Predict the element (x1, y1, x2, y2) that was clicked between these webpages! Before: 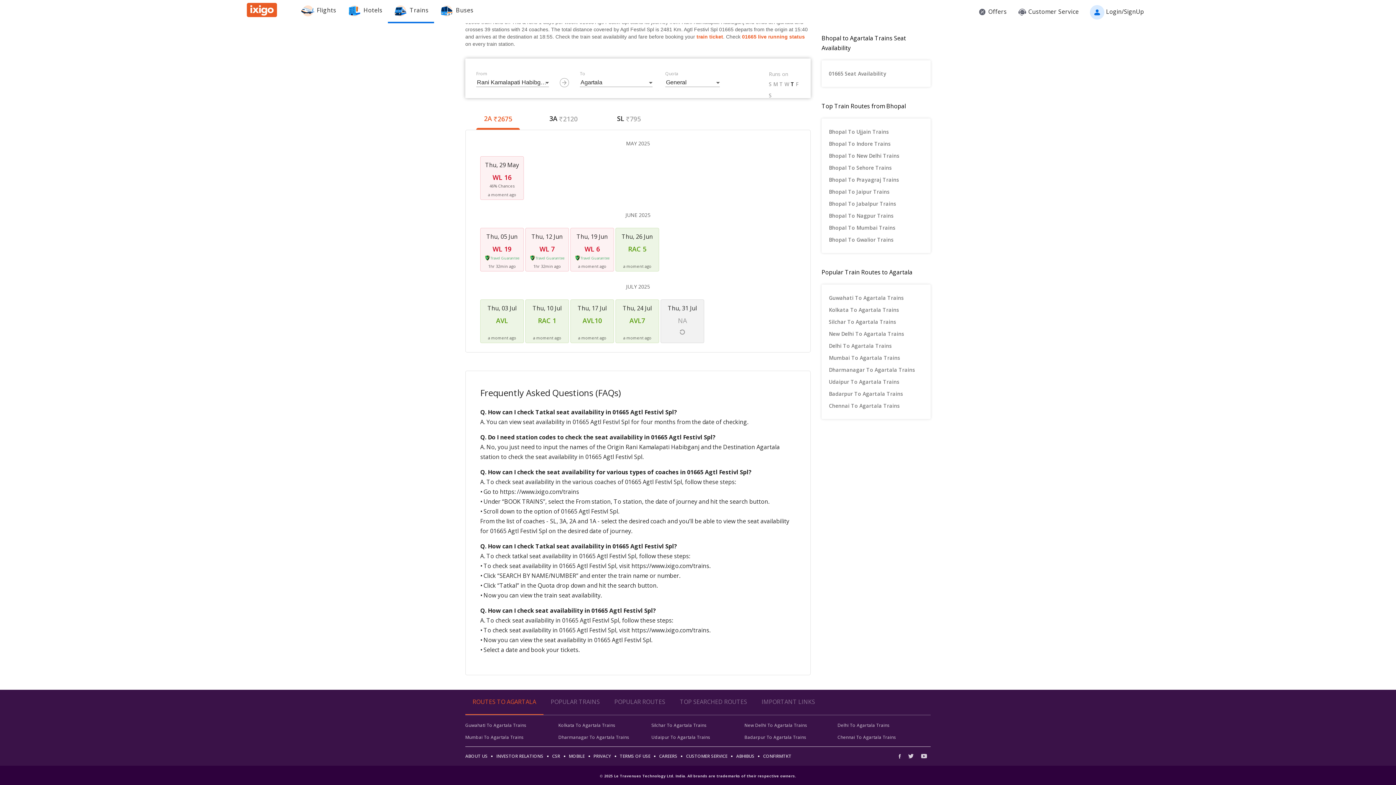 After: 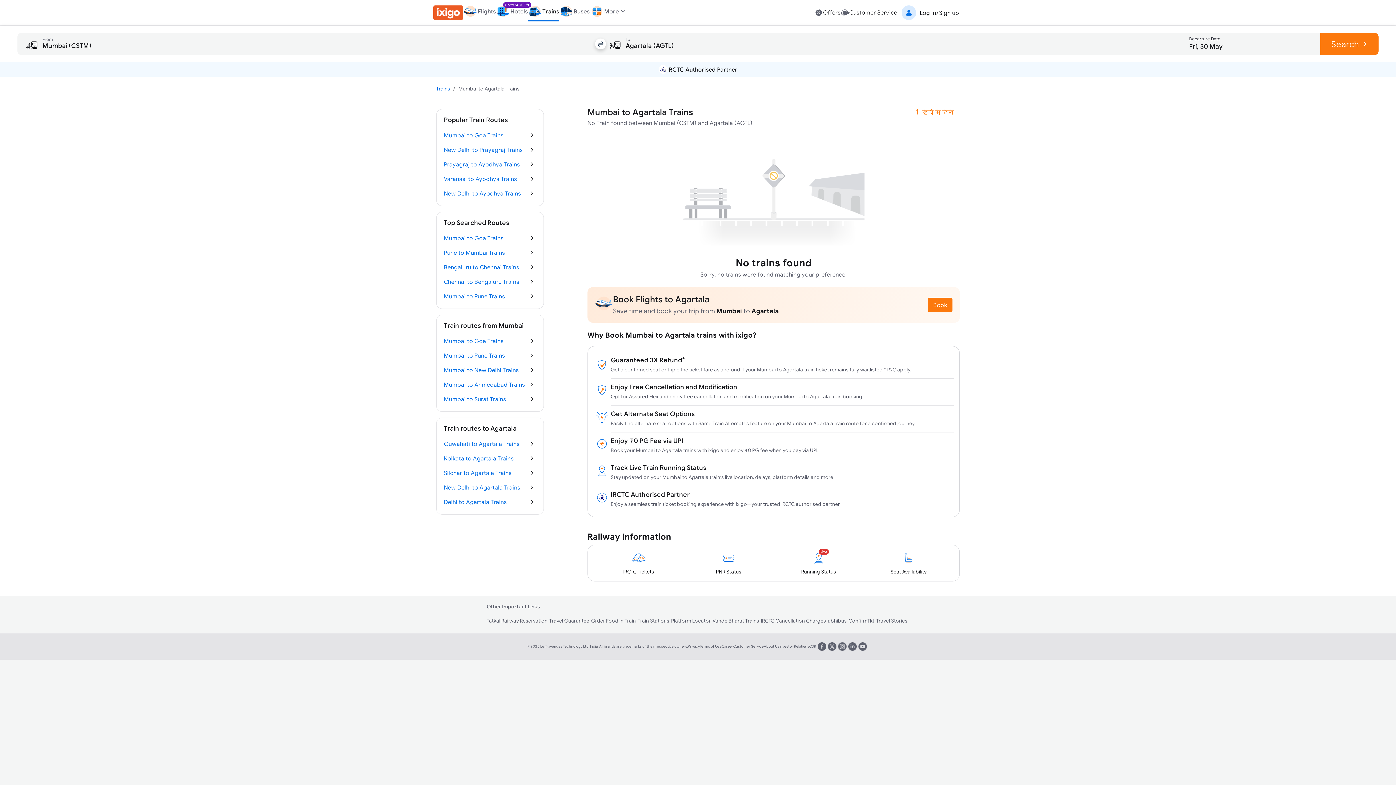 Action: bbox: (465, 734, 523, 741) label: Mumbai To Agartala Trains